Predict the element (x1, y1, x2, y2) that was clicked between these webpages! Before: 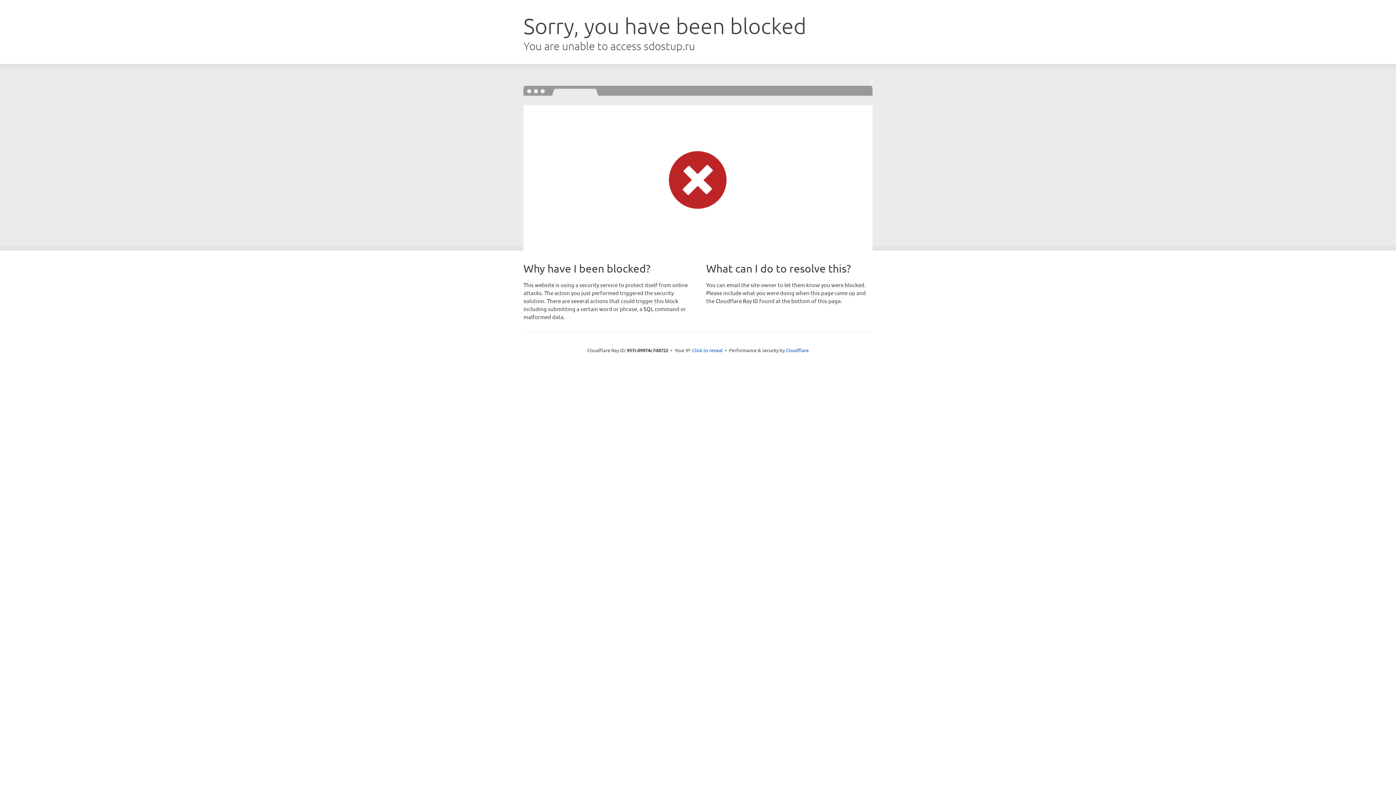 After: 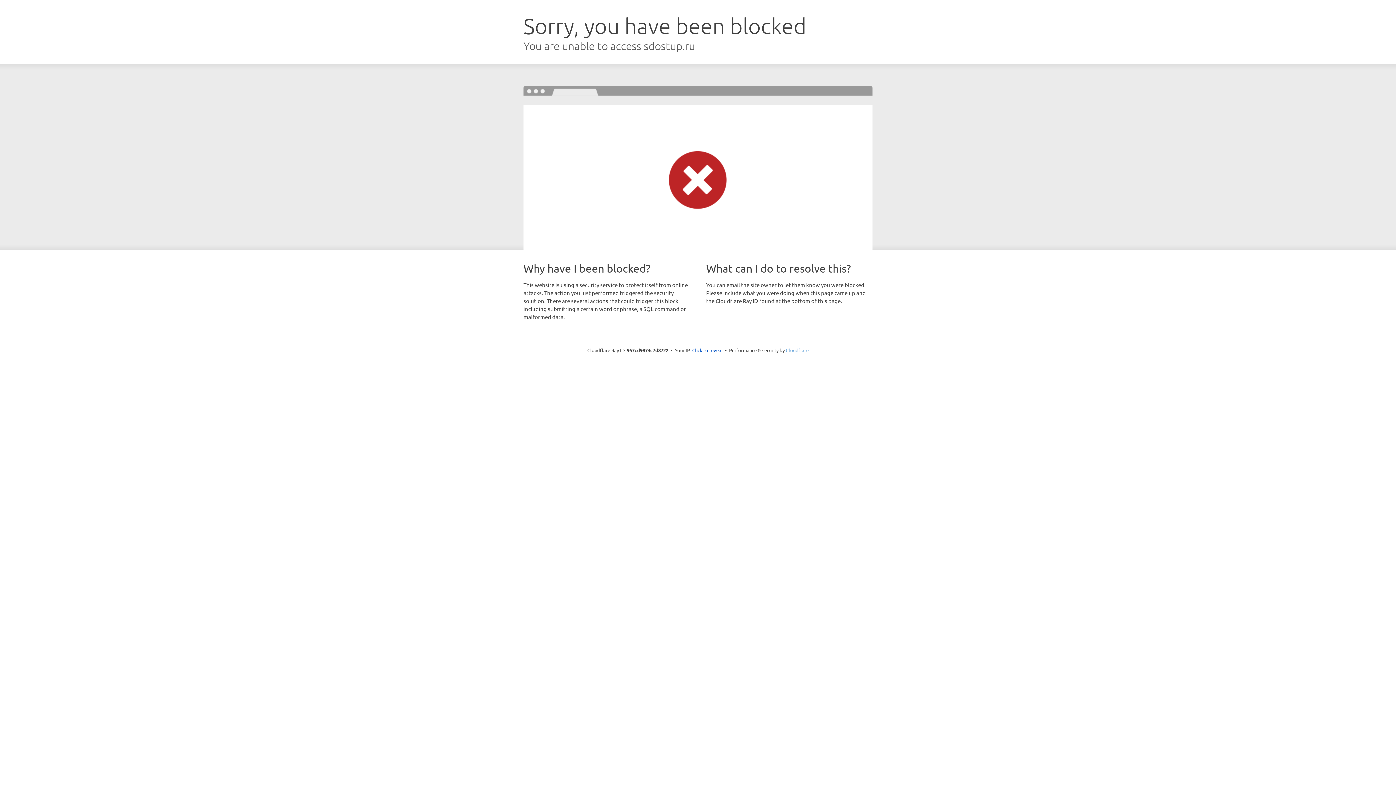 Action: label: Cloudflare bbox: (786, 347, 808, 353)